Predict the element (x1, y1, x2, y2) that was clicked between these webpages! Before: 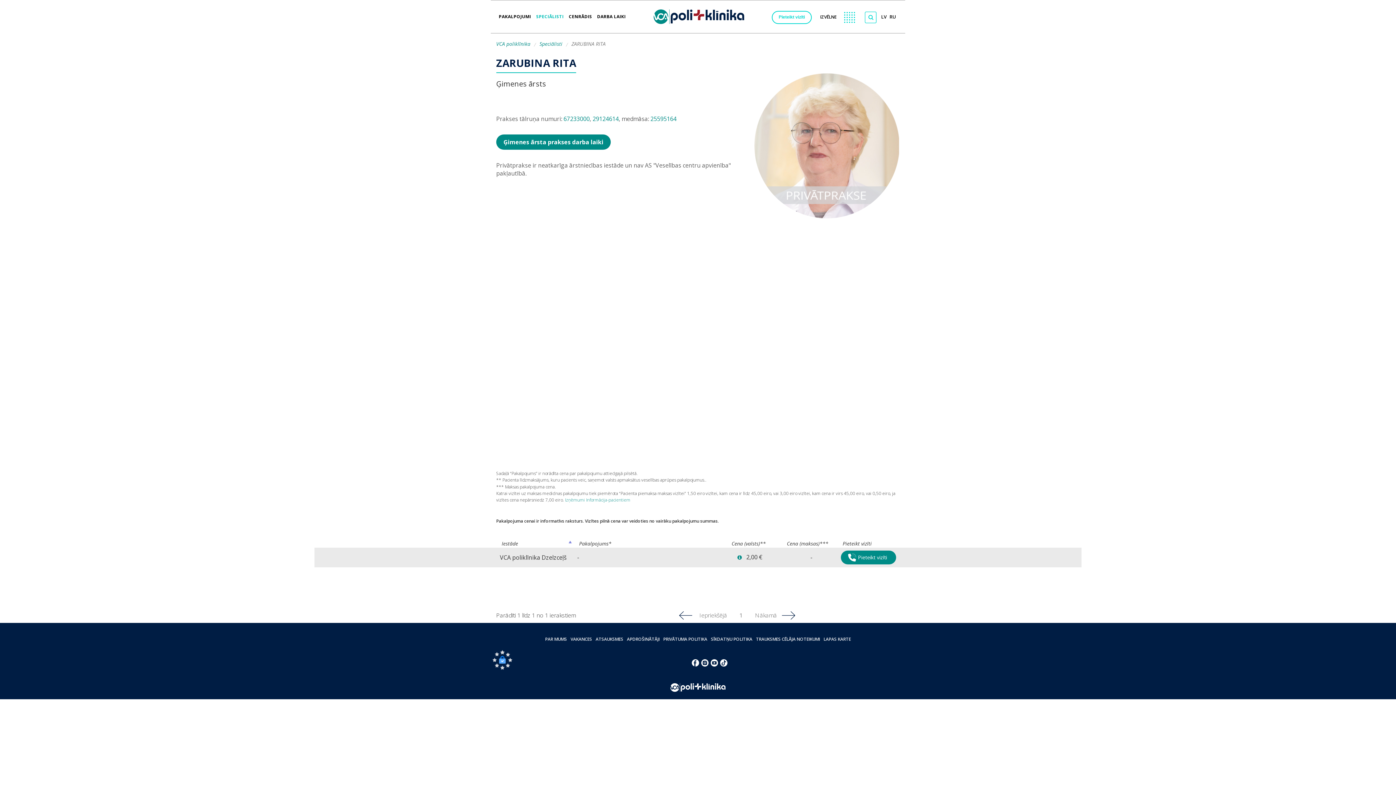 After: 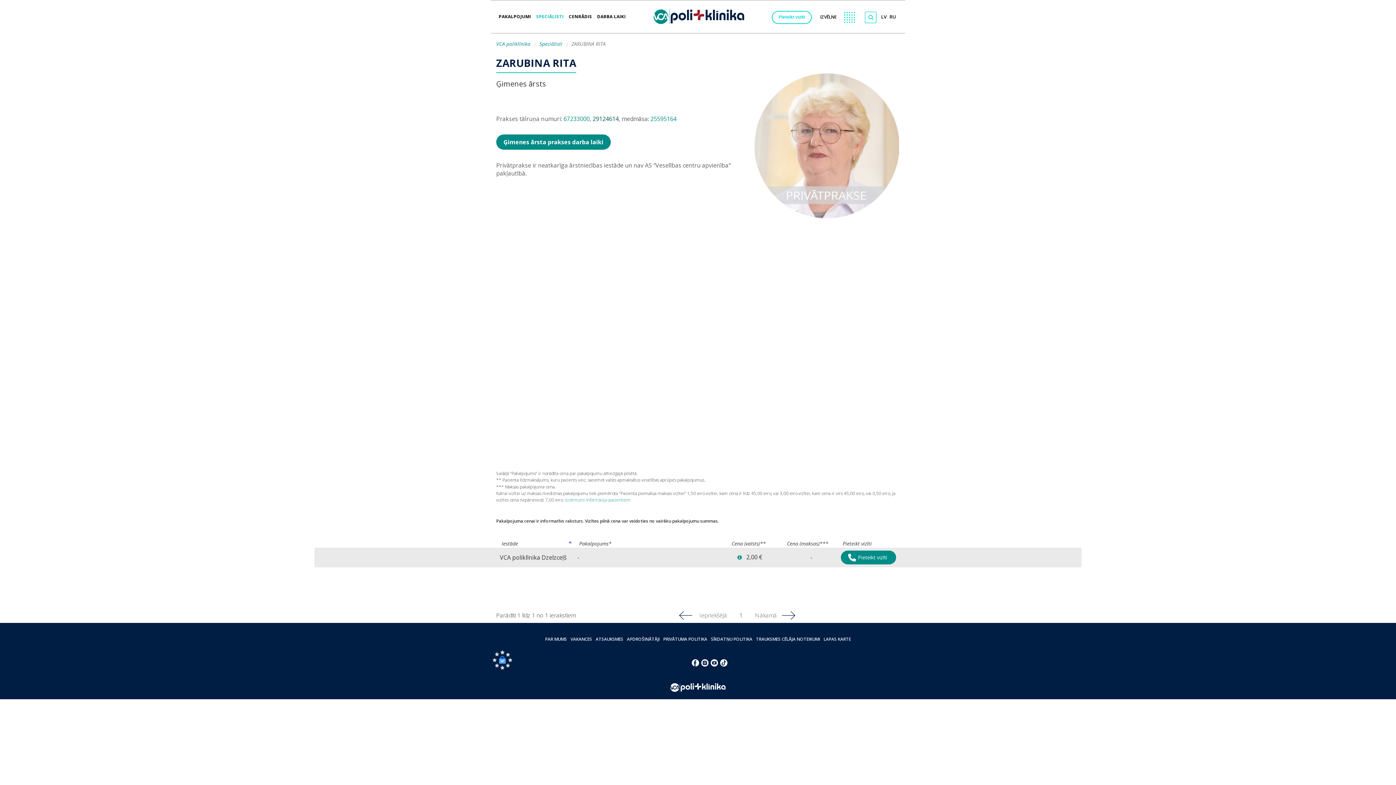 Action: bbox: (592, 114, 618, 122) label: 29124614